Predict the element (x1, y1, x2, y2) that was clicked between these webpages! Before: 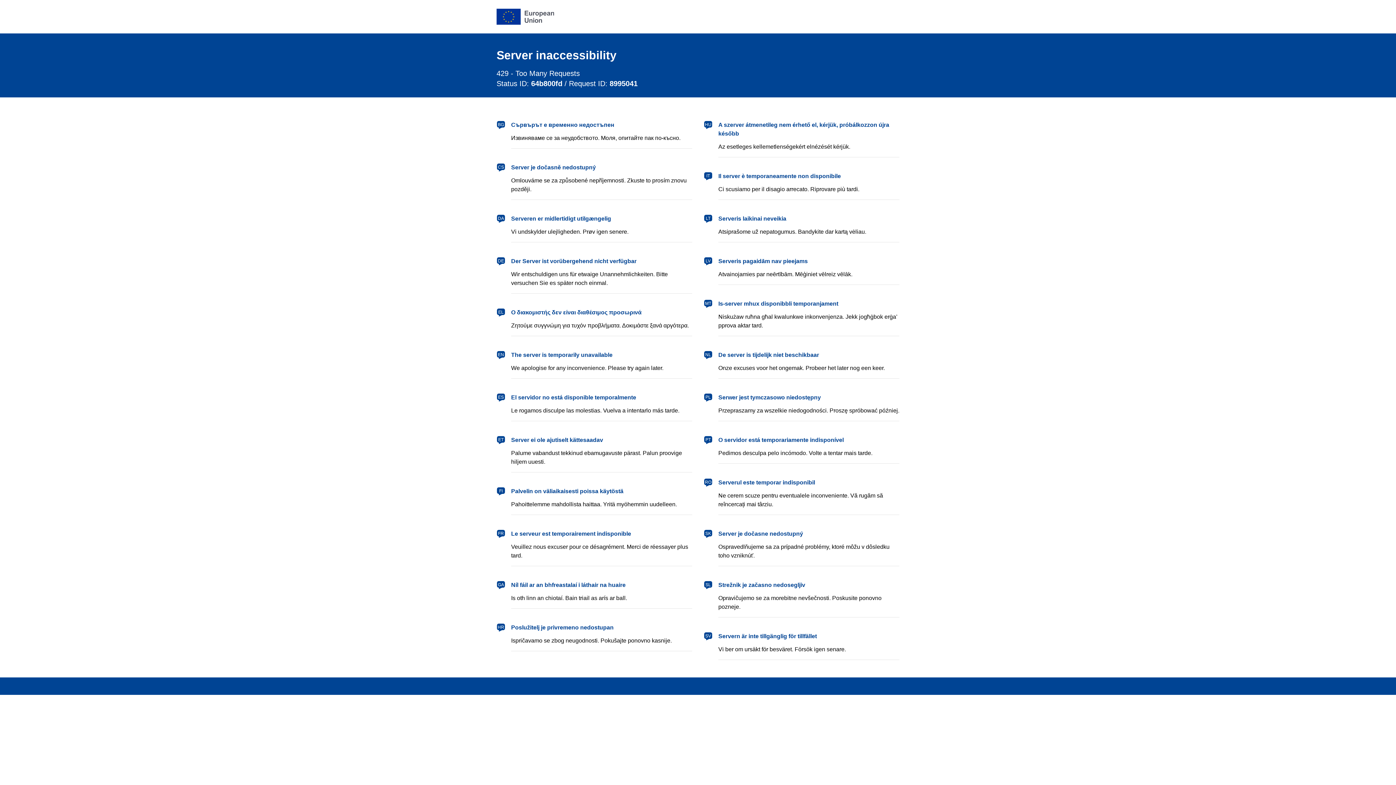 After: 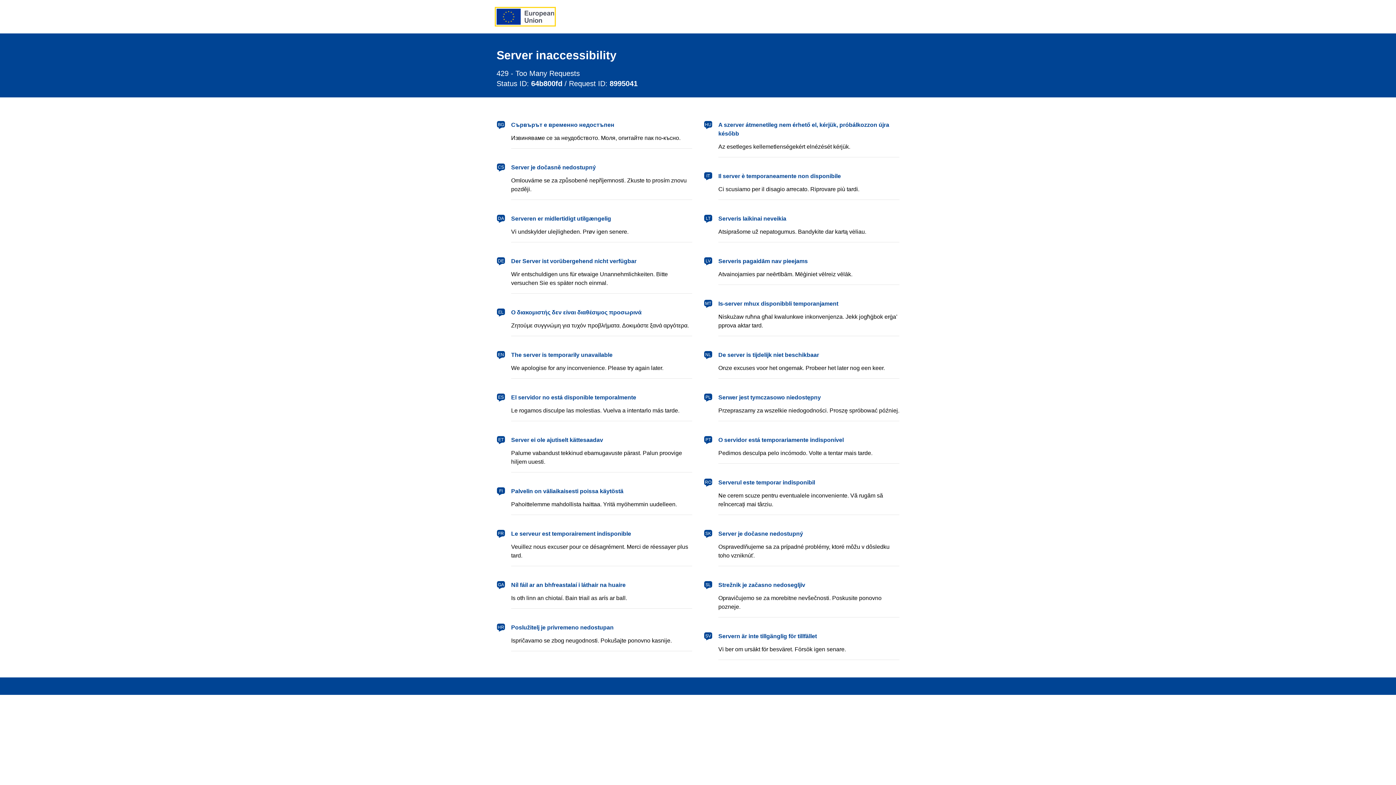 Action: bbox: (496, 8, 554, 24) label: European Union